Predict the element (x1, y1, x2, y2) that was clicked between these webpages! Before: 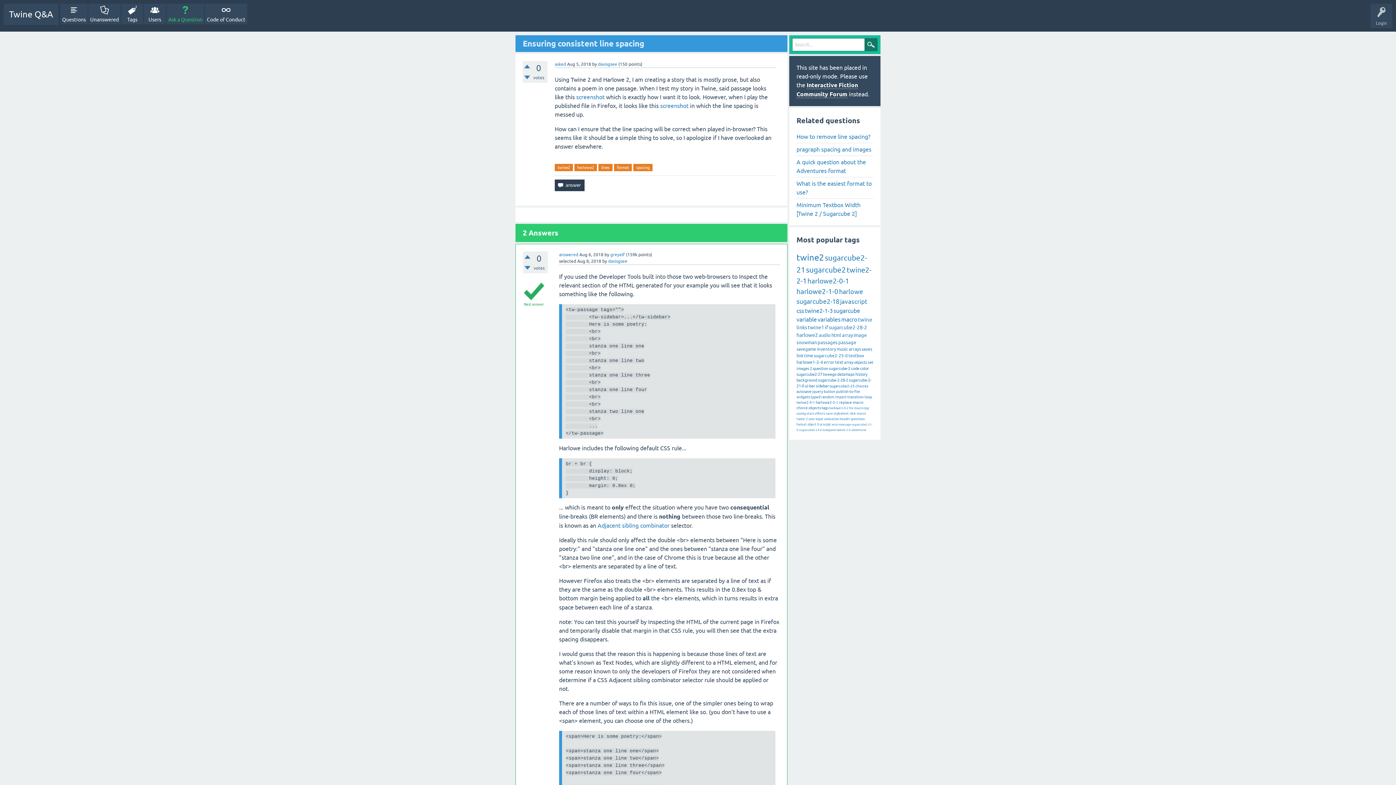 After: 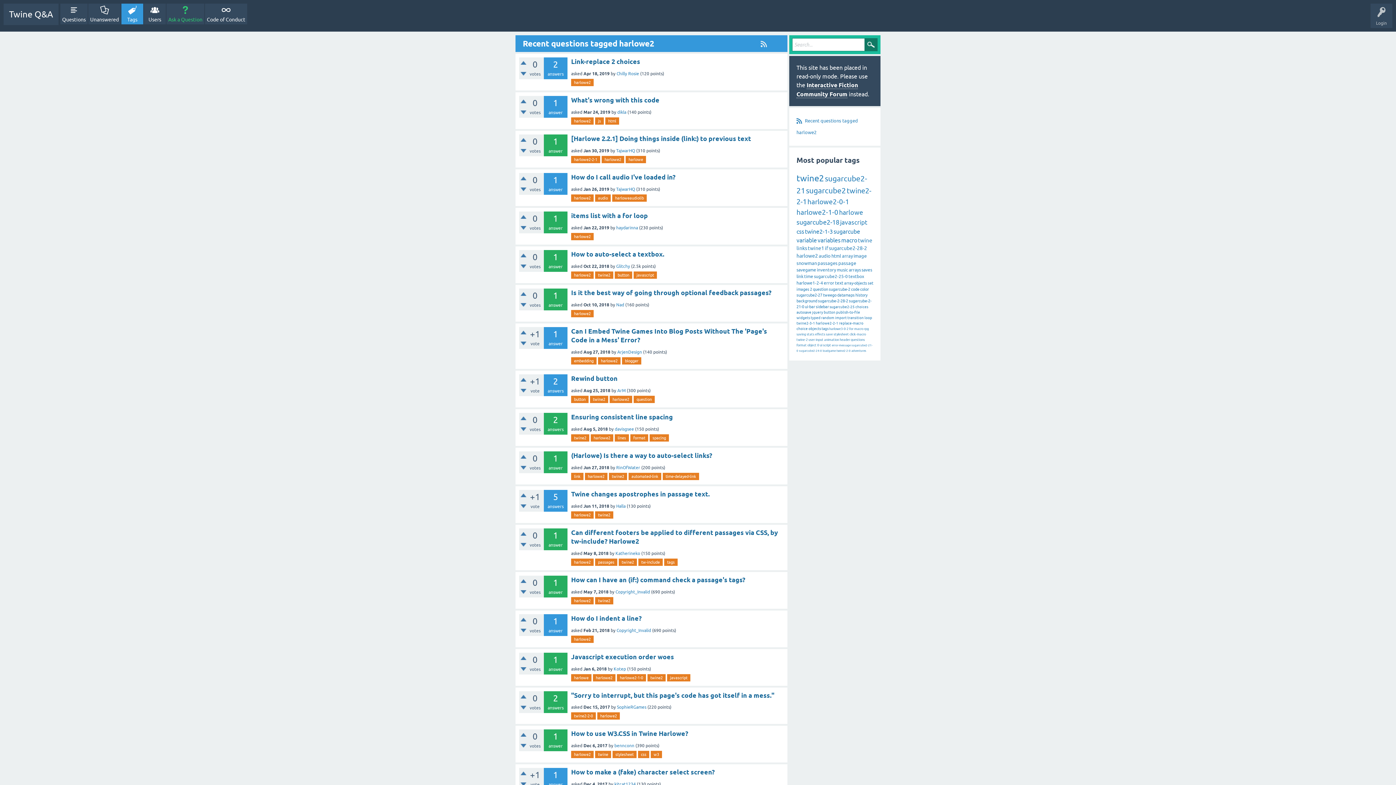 Action: label: harlowe2 bbox: (574, 164, 597, 171)